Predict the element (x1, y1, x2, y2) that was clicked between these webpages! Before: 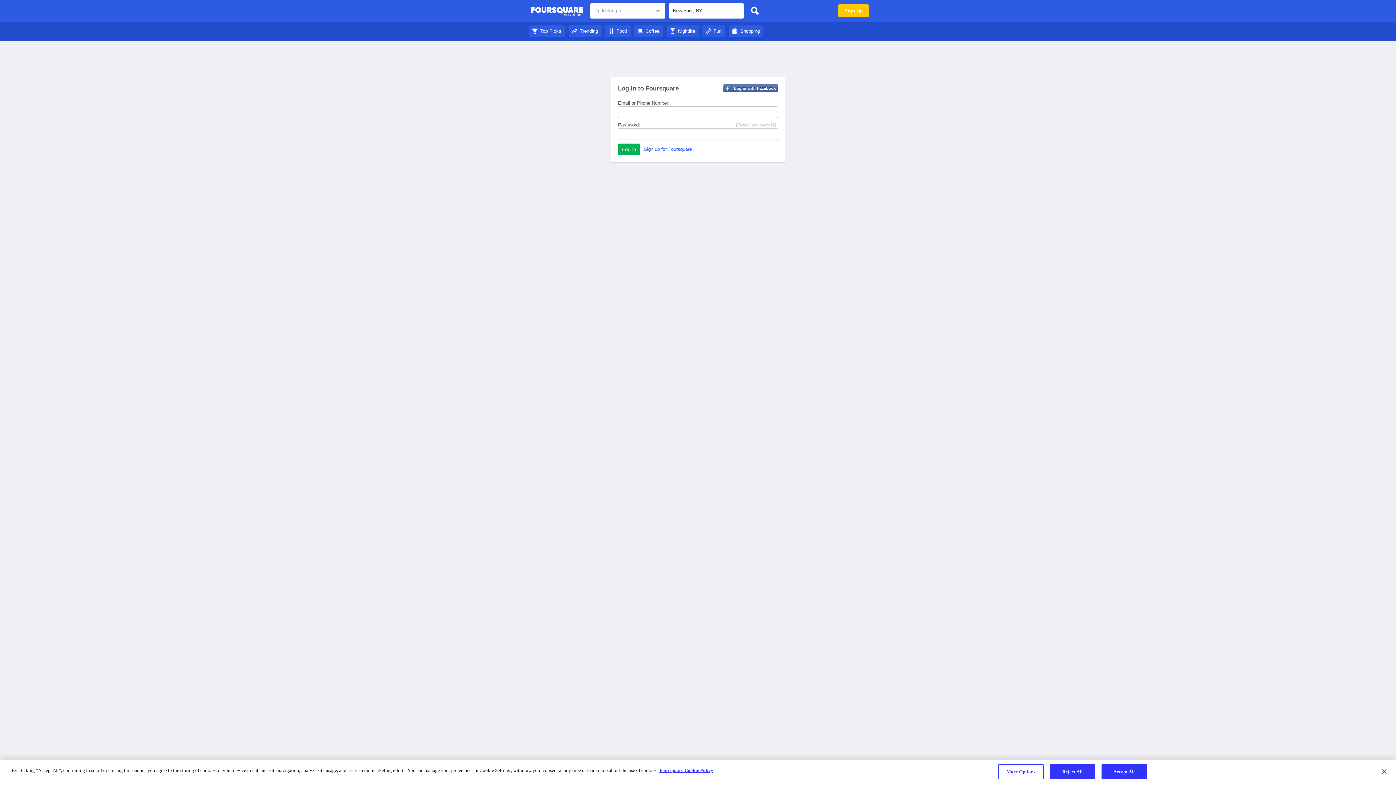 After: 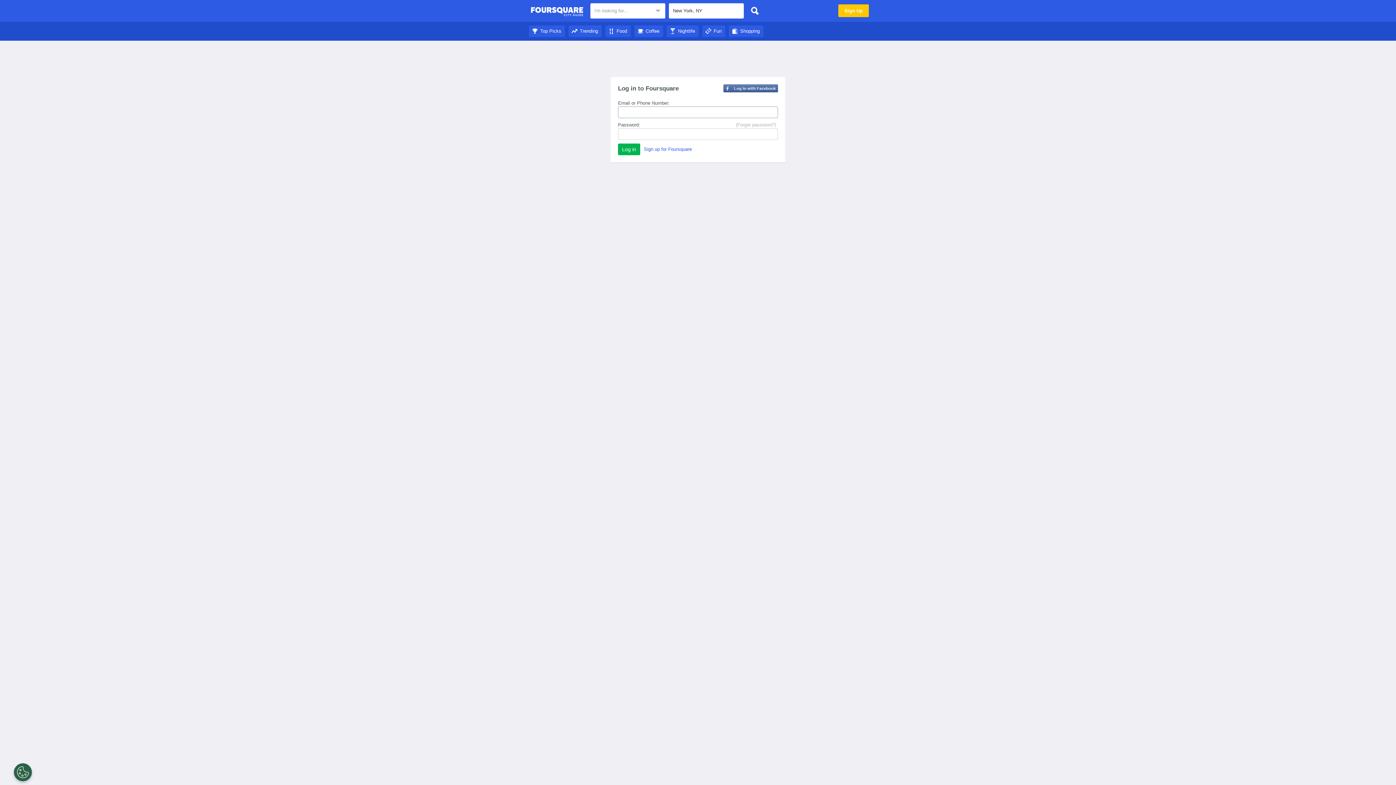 Action: label: Fun bbox: (702, 28, 725, 33)